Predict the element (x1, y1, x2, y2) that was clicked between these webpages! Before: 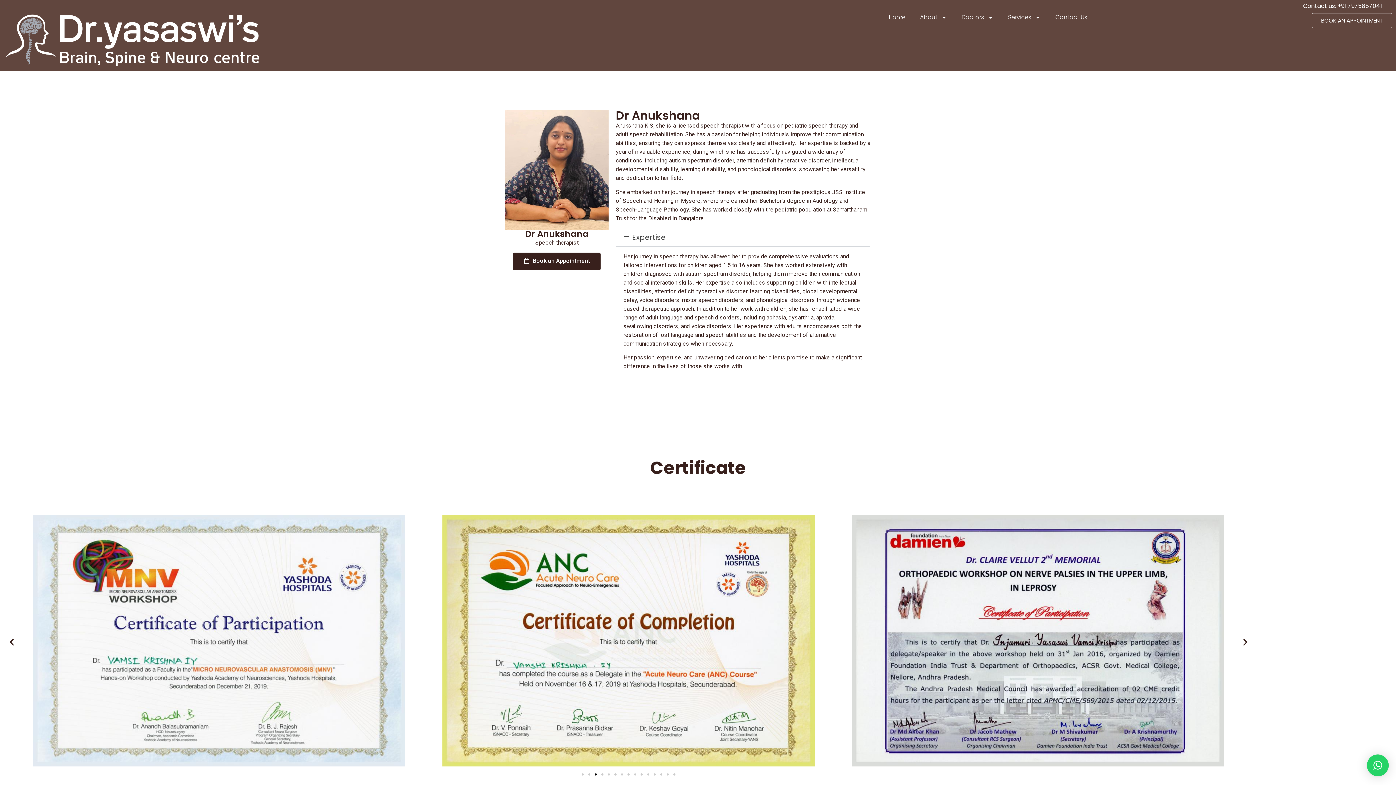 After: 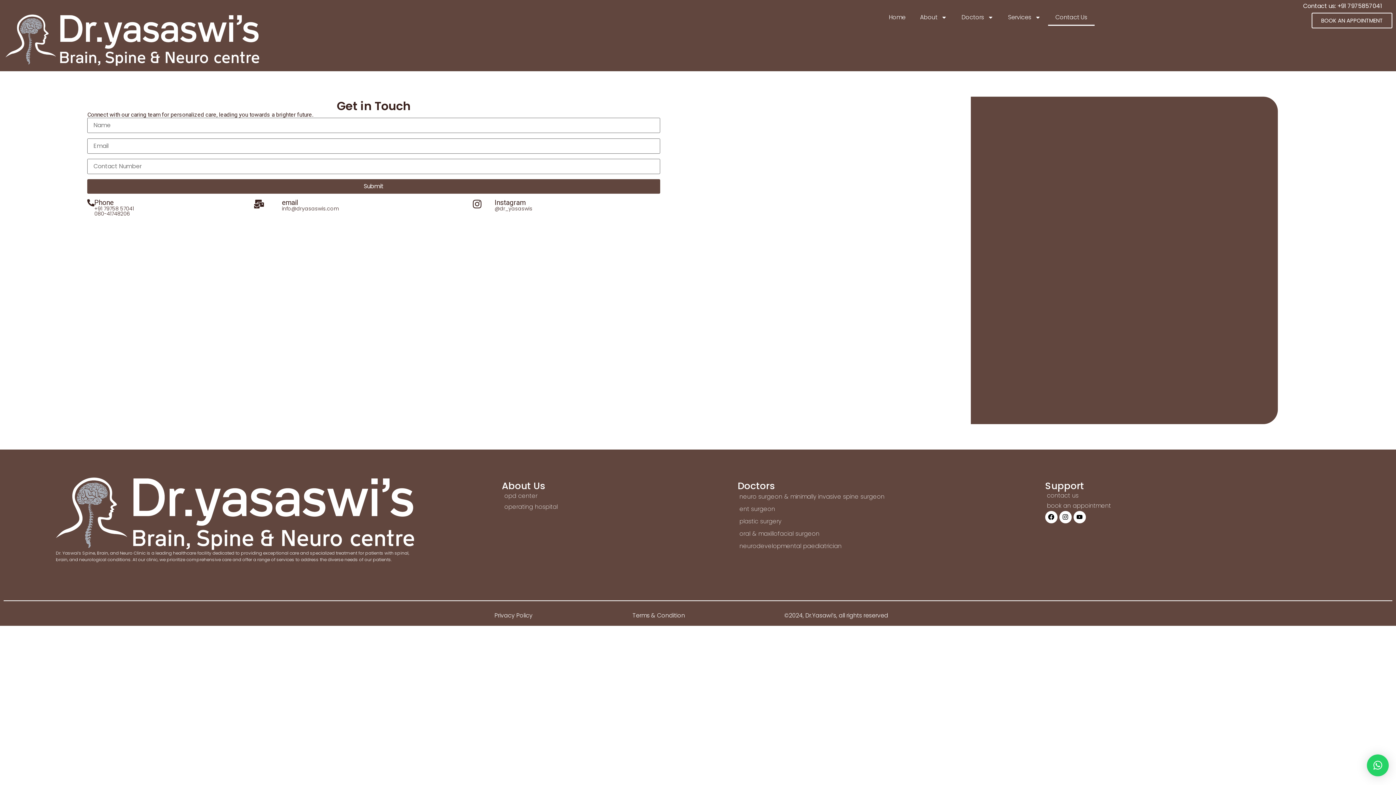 Action: bbox: (1048, 9, 1094, 25) label: Contact Us